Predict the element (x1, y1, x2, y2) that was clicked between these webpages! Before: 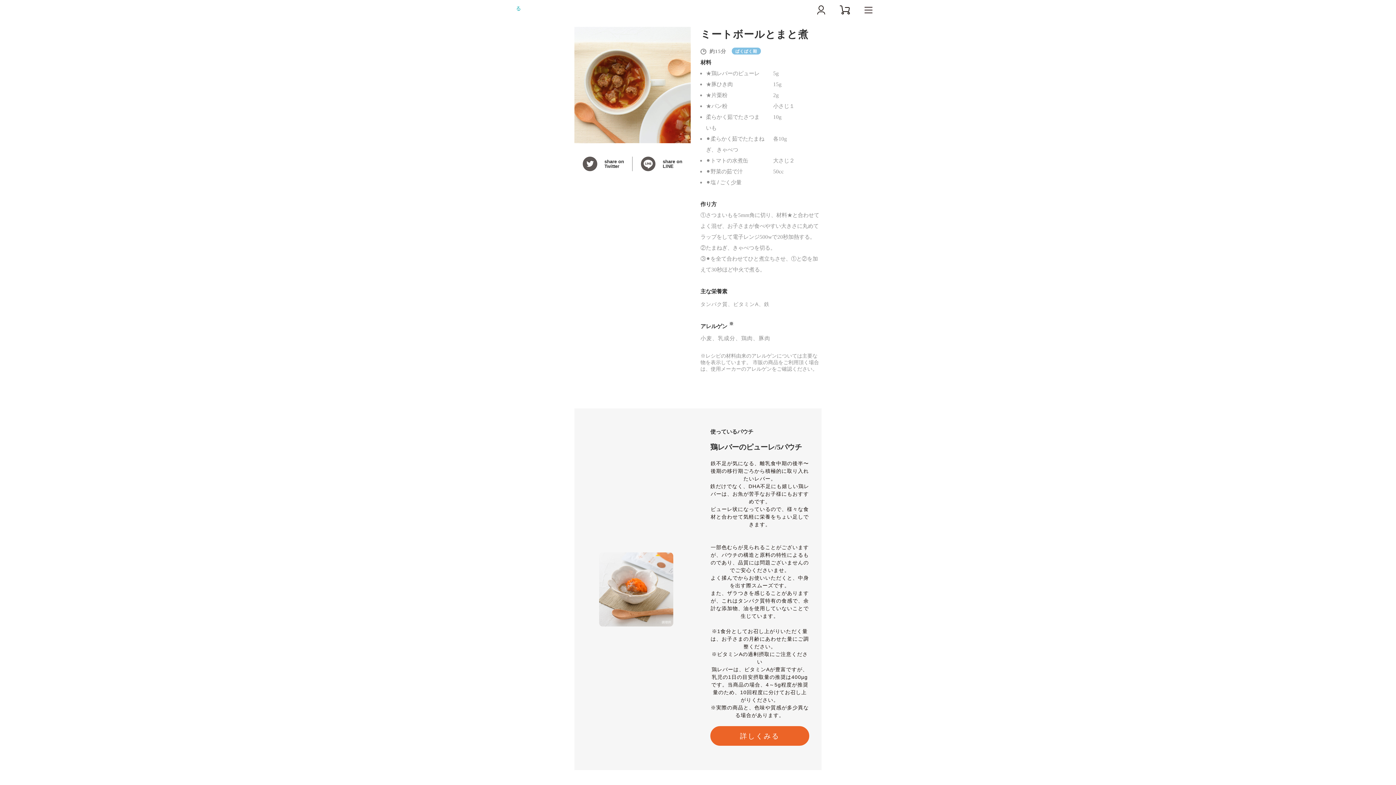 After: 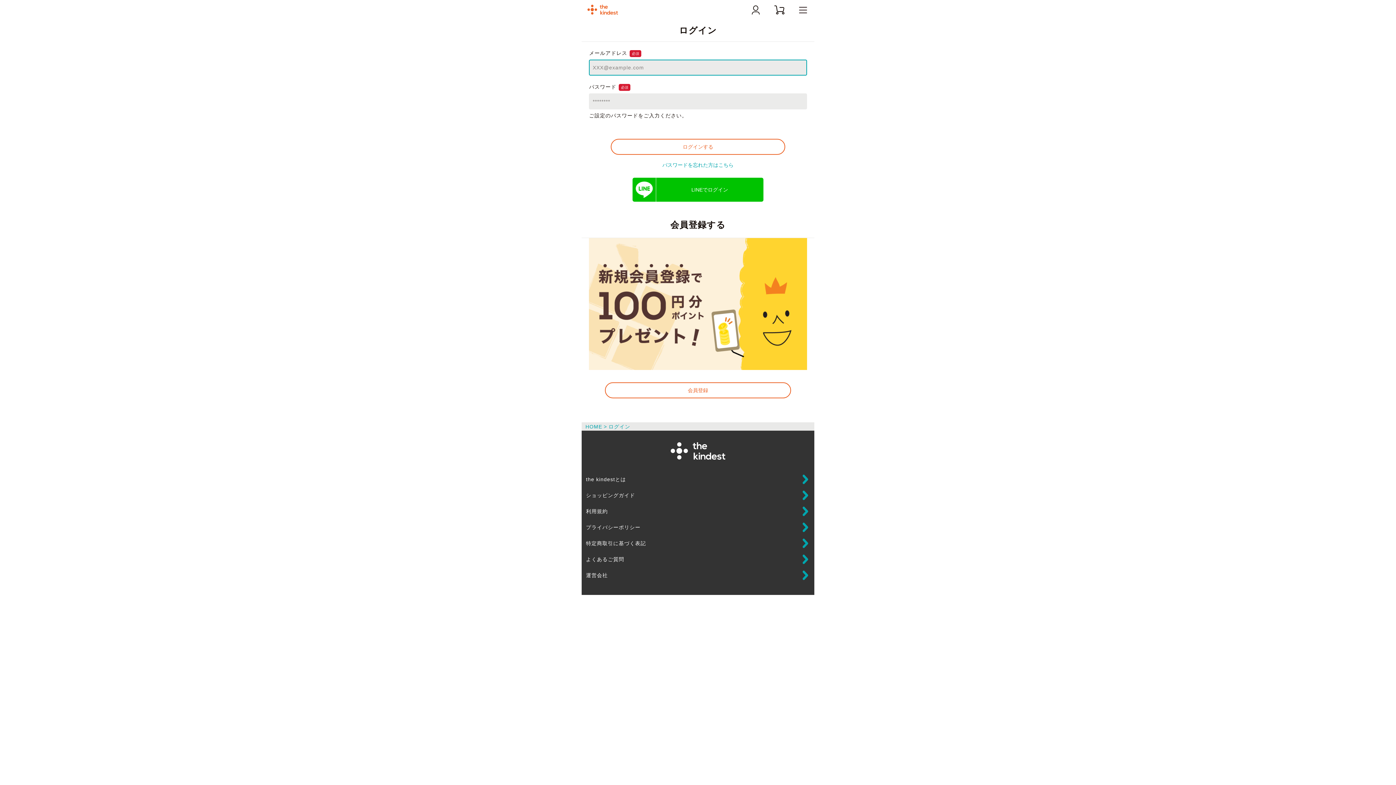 Action: bbox: (815, 5, 827, 15)